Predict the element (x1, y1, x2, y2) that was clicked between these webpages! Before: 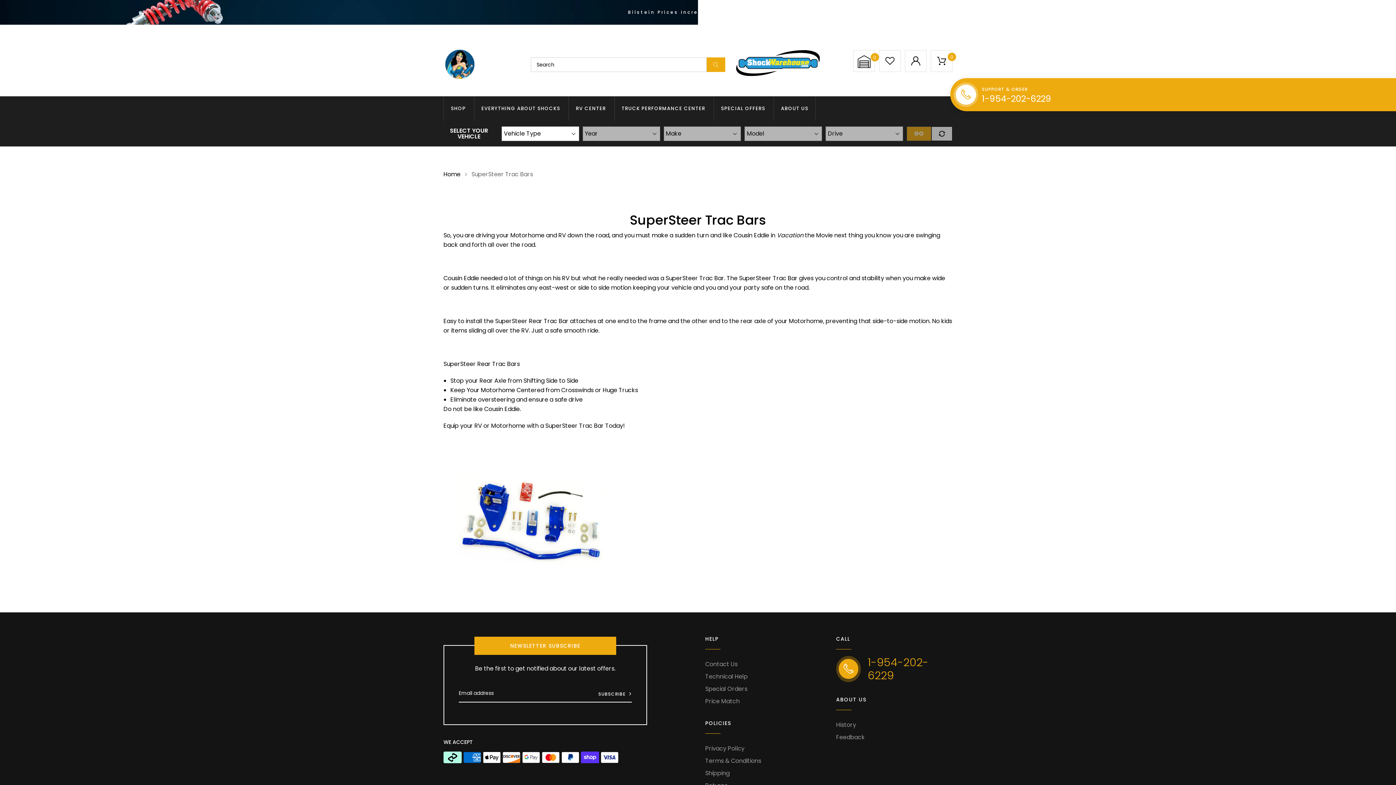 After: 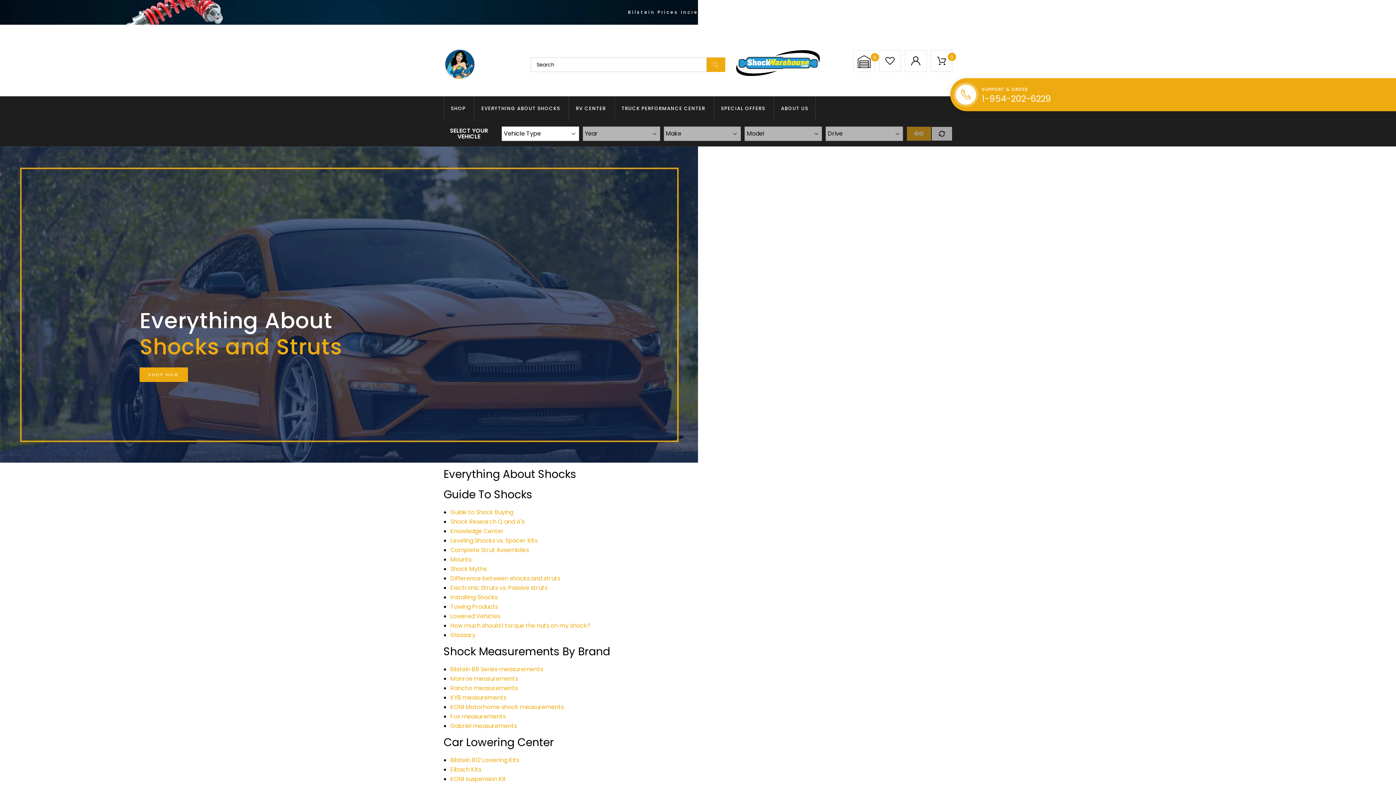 Action: label: EVERYTHING ABOUT SHOCKS bbox: (481, 96, 560, 121)